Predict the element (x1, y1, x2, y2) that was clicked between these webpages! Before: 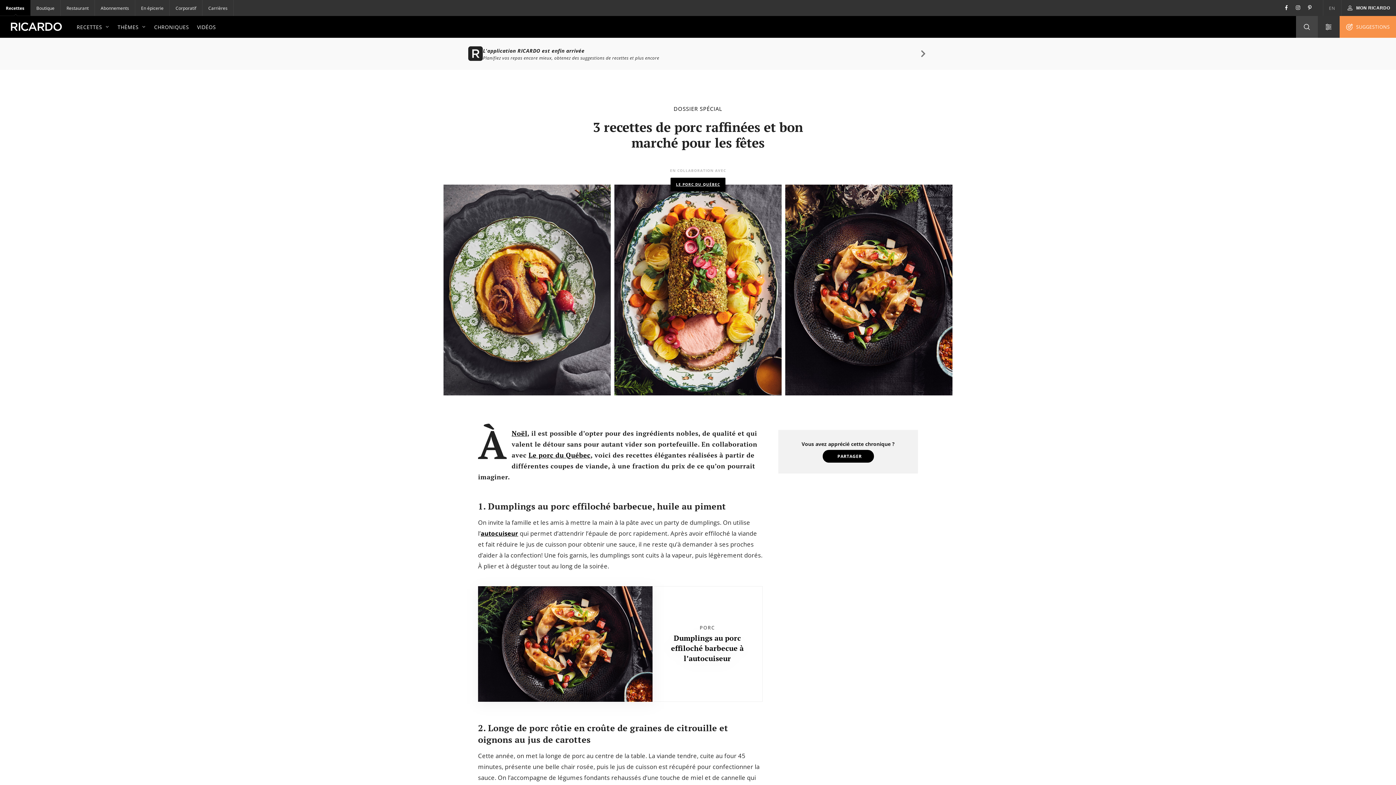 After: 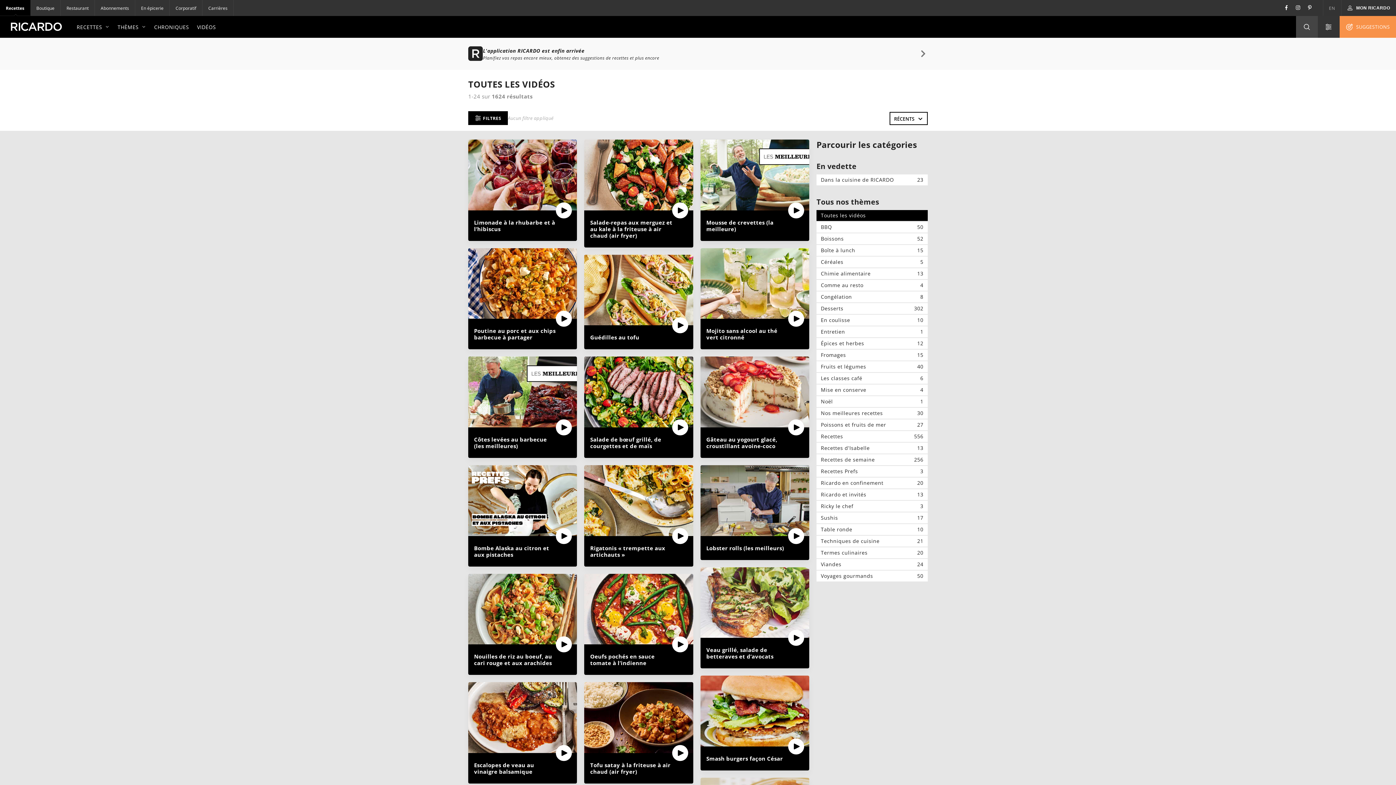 Action: label: VIDÉOS bbox: (193, 19, 220, 34)